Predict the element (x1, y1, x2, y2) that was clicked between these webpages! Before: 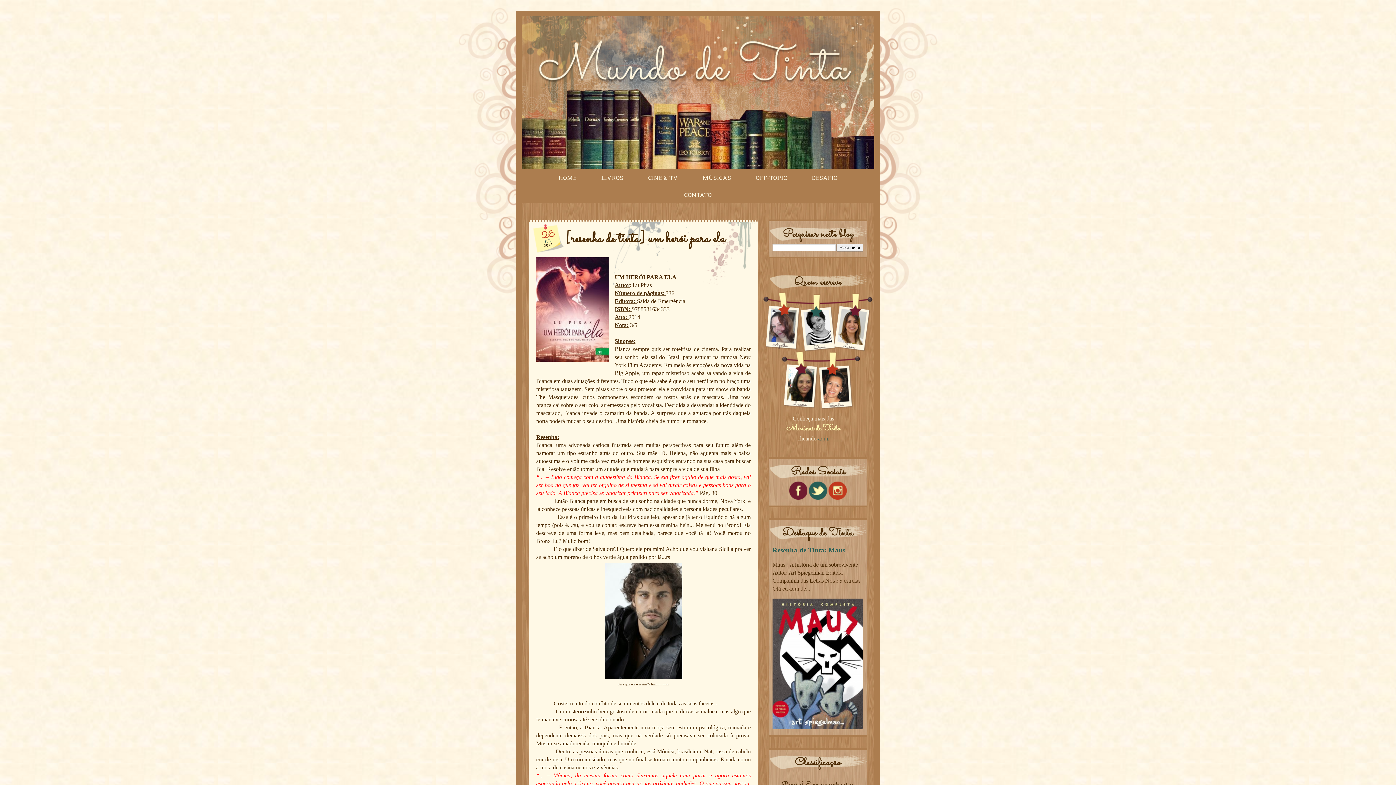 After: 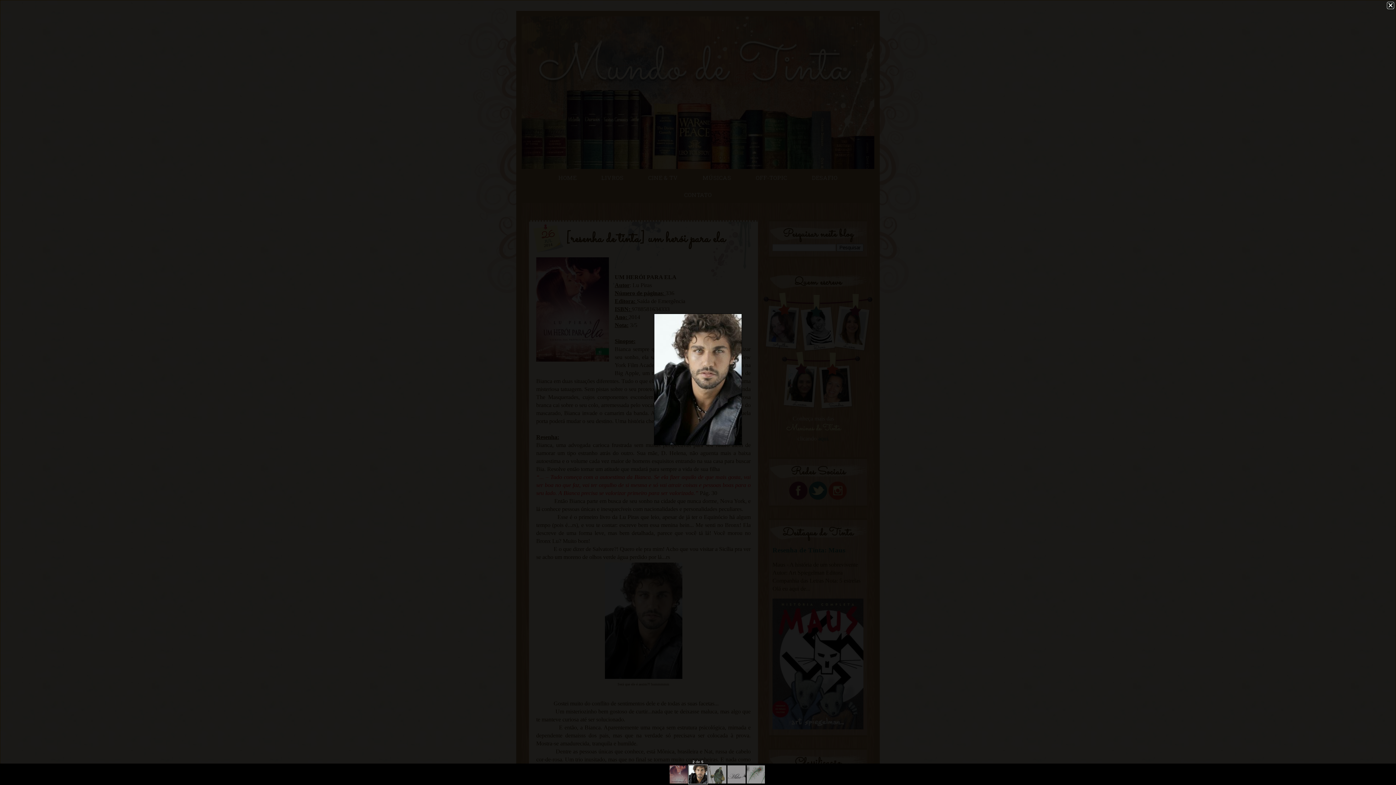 Action: bbox: (604, 674, 682, 680)